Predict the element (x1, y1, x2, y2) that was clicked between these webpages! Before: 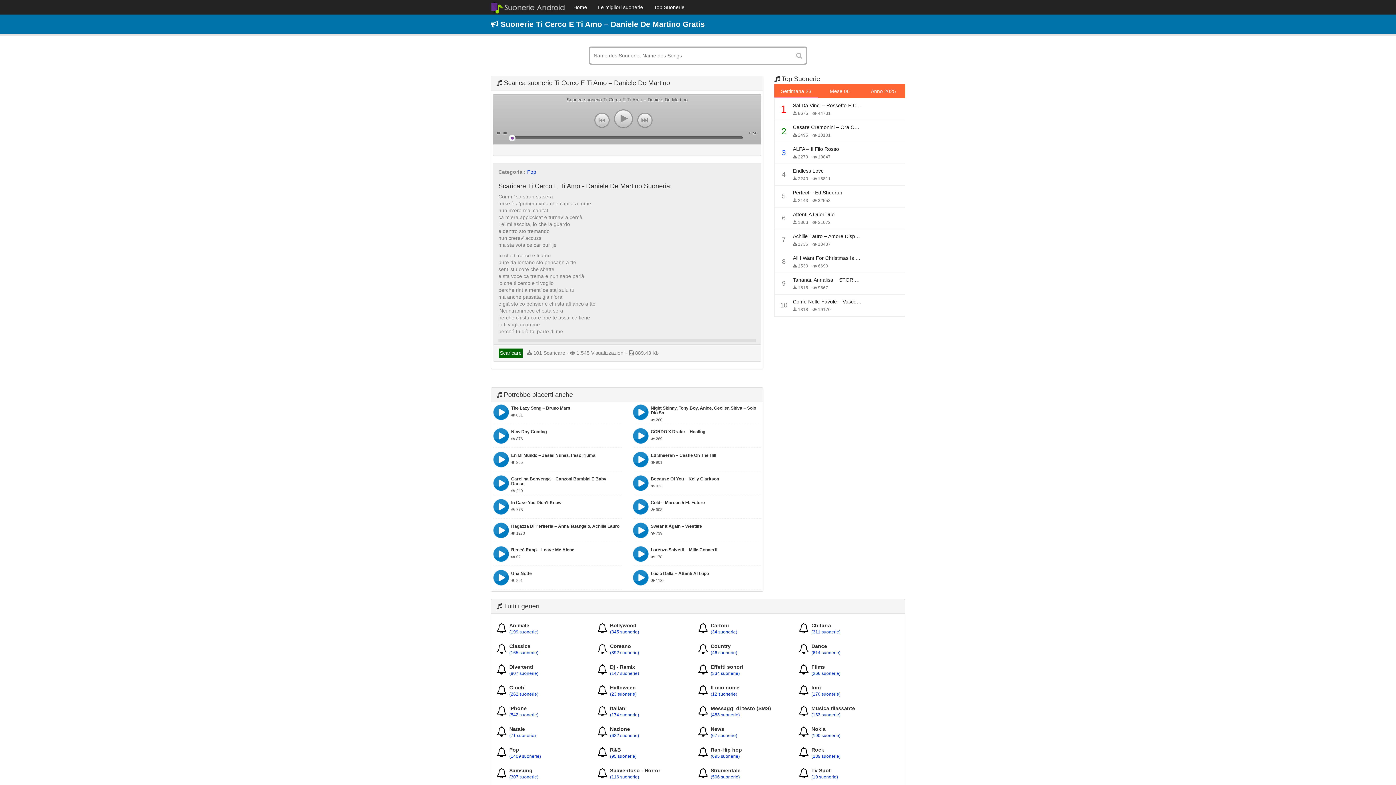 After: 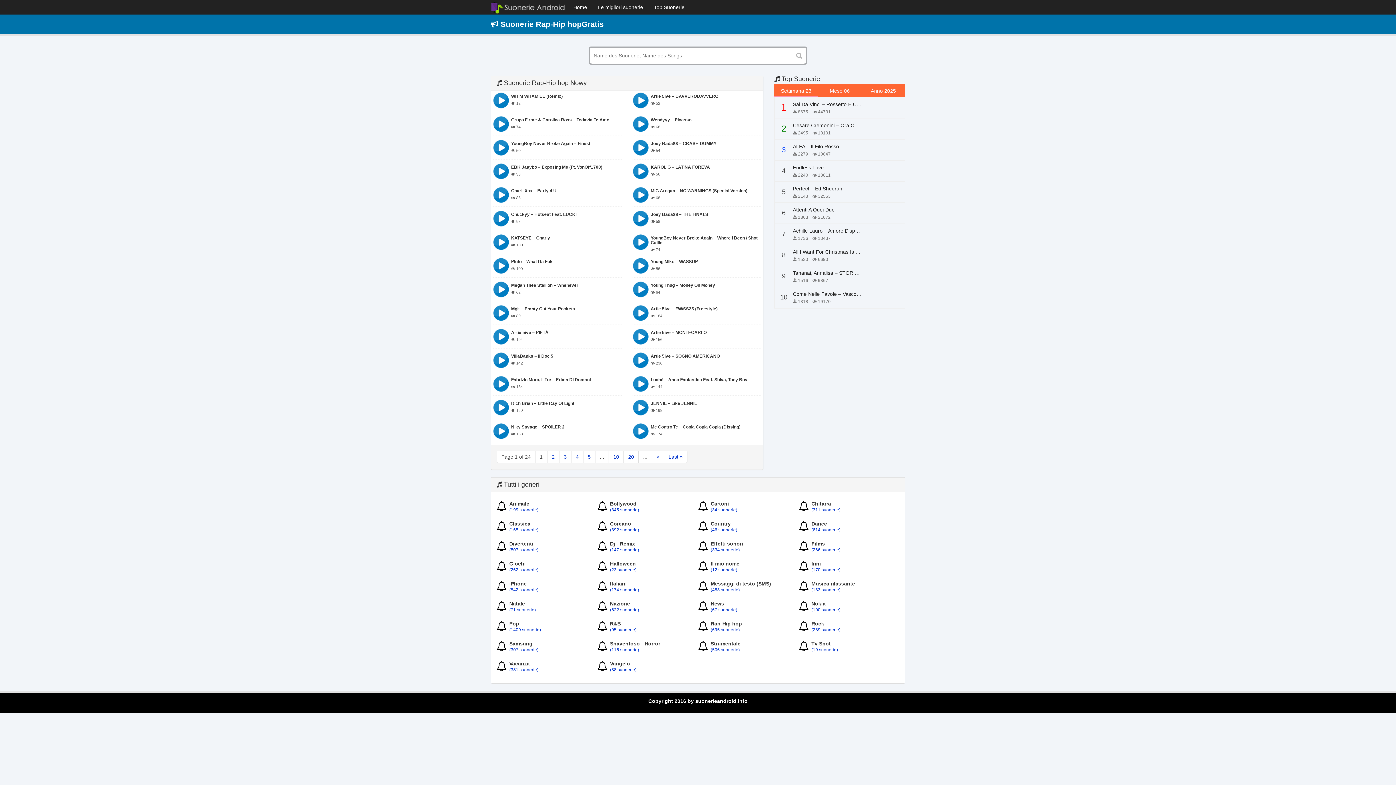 Action: bbox: (703, 747, 793, 761) label: Rap-Hip hop
(695 suonerie)